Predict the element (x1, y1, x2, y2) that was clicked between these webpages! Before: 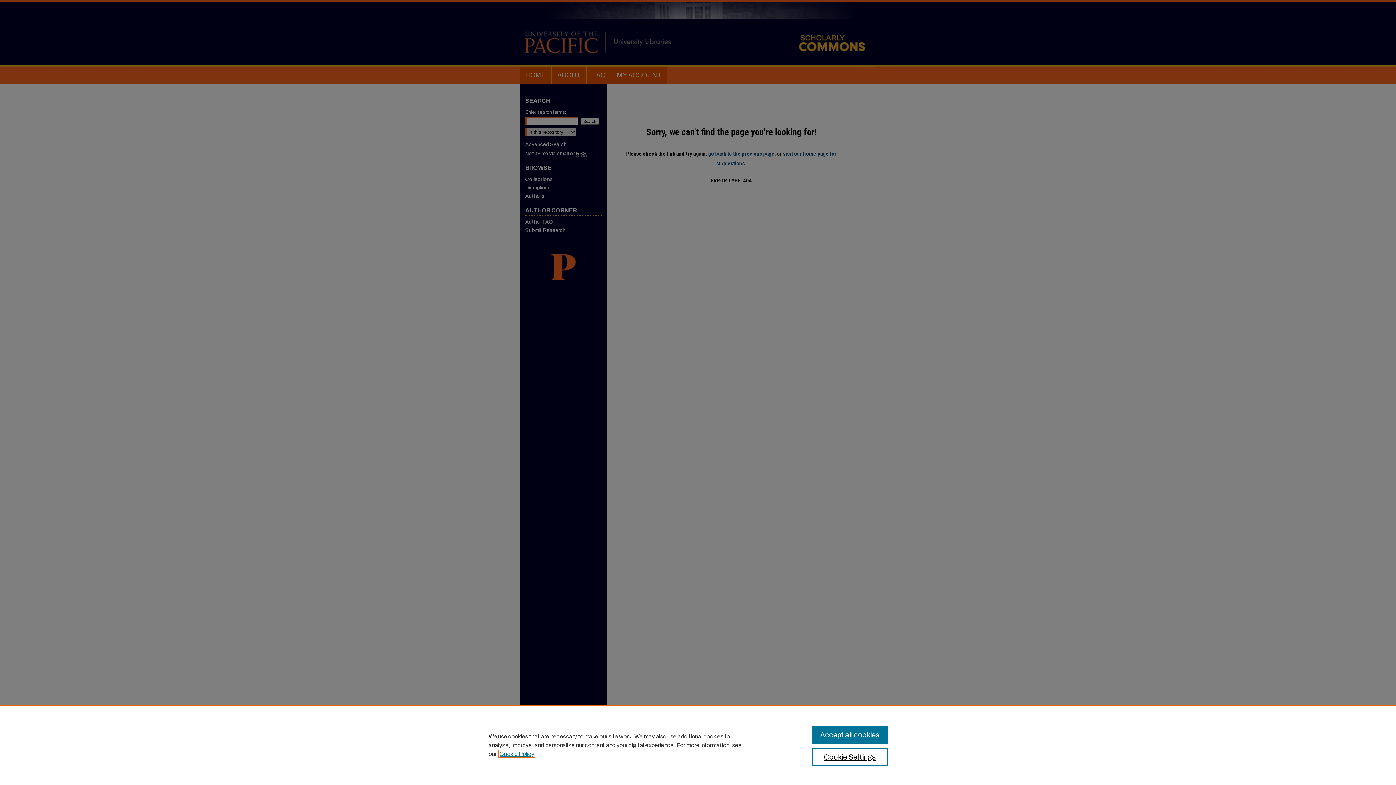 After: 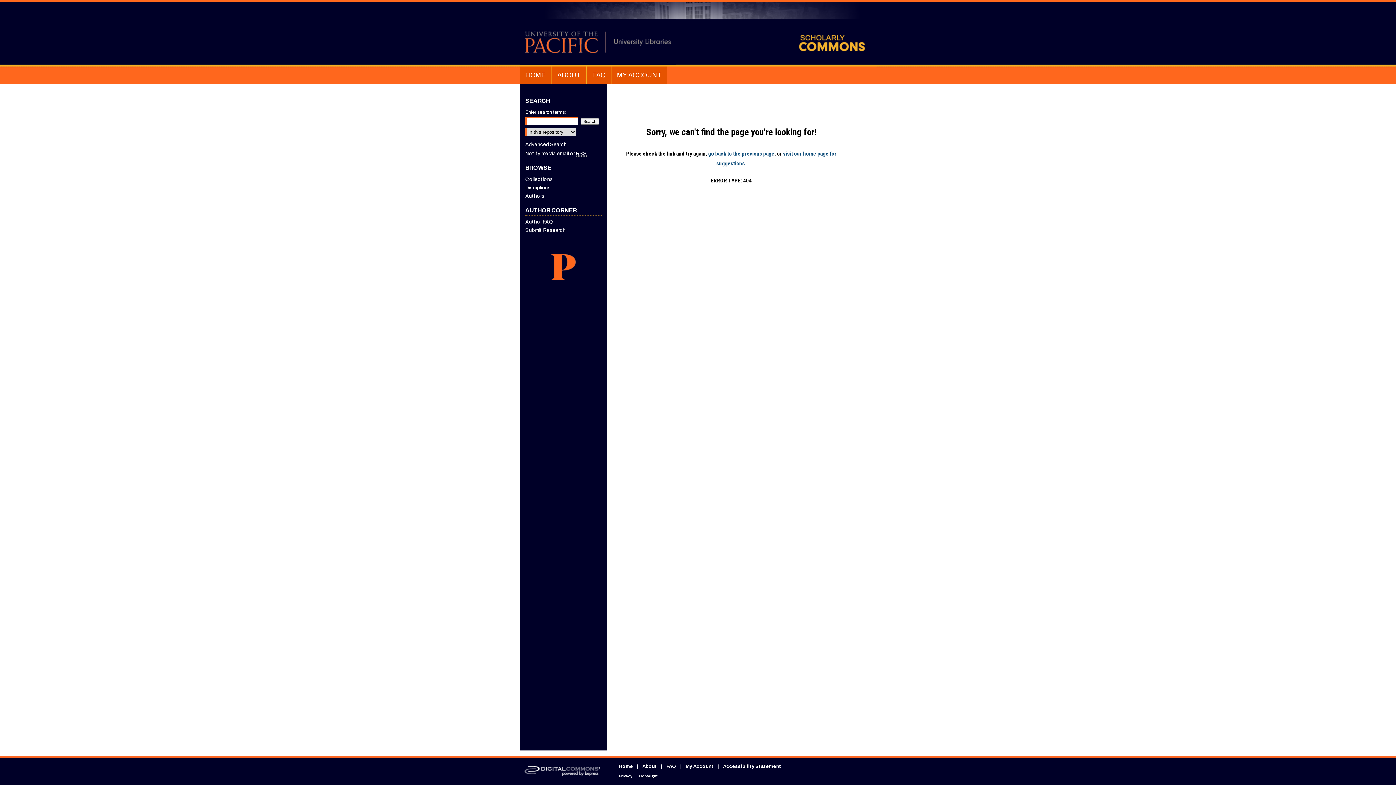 Action: bbox: (812, 726, 887, 744) label: Accept all cookies